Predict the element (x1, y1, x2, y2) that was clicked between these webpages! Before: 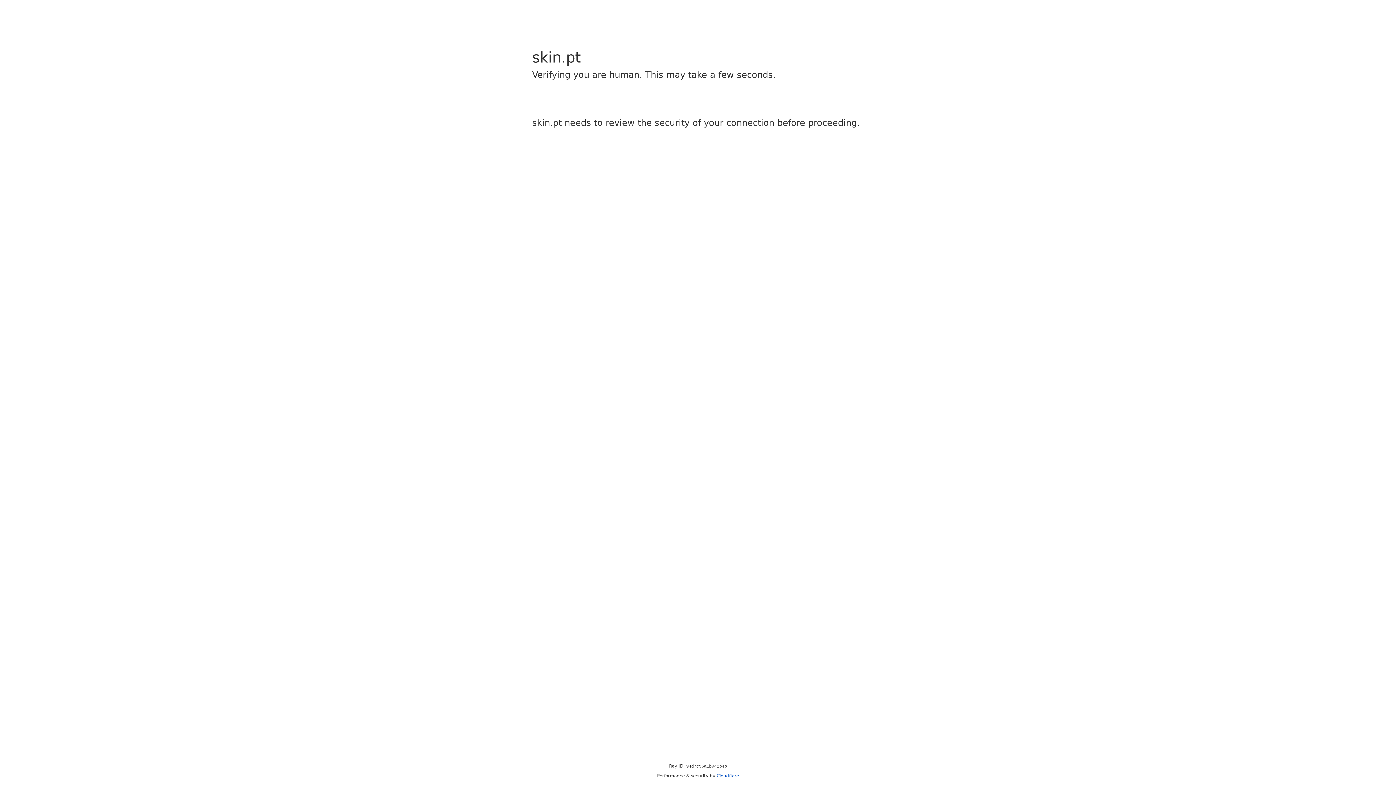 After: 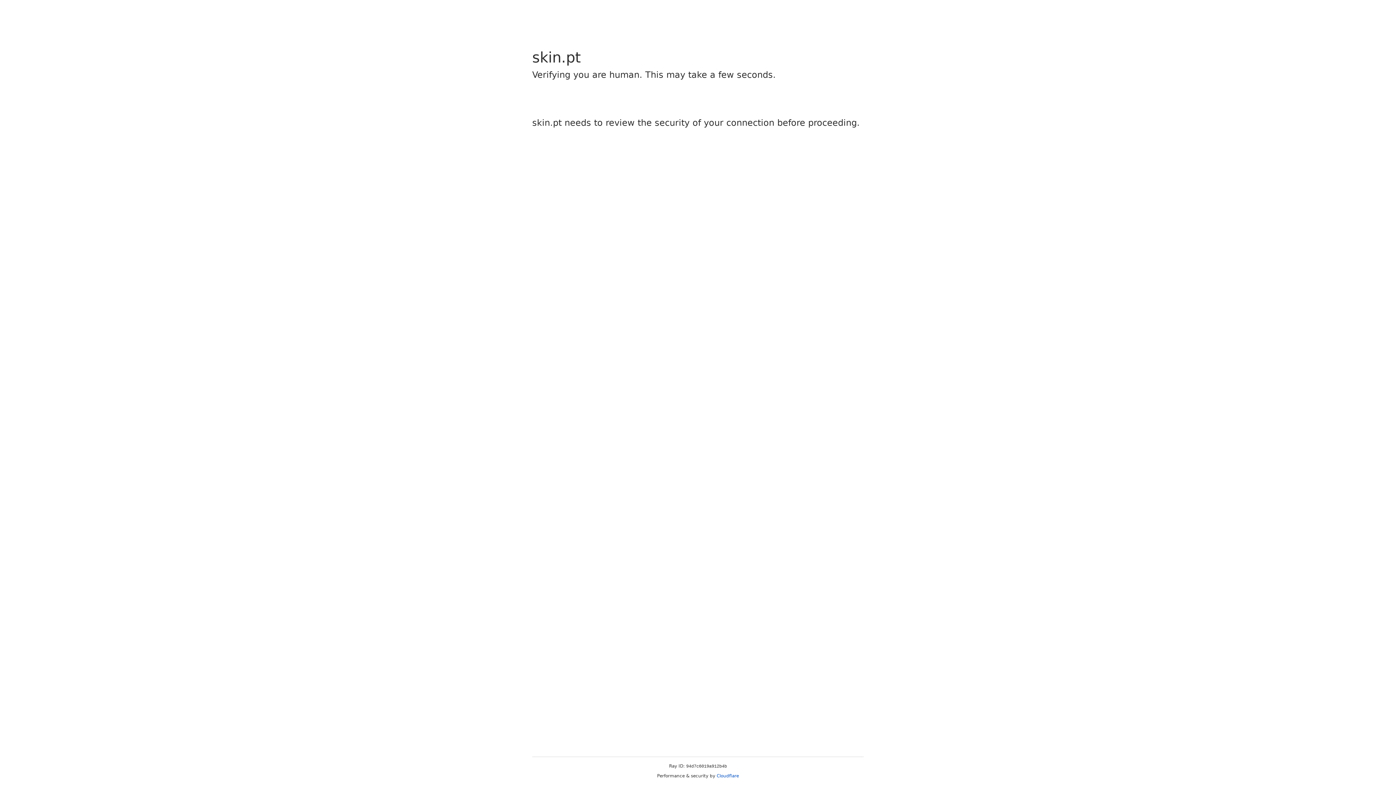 Action: label: Cloudflare bbox: (716, 773, 739, 778)